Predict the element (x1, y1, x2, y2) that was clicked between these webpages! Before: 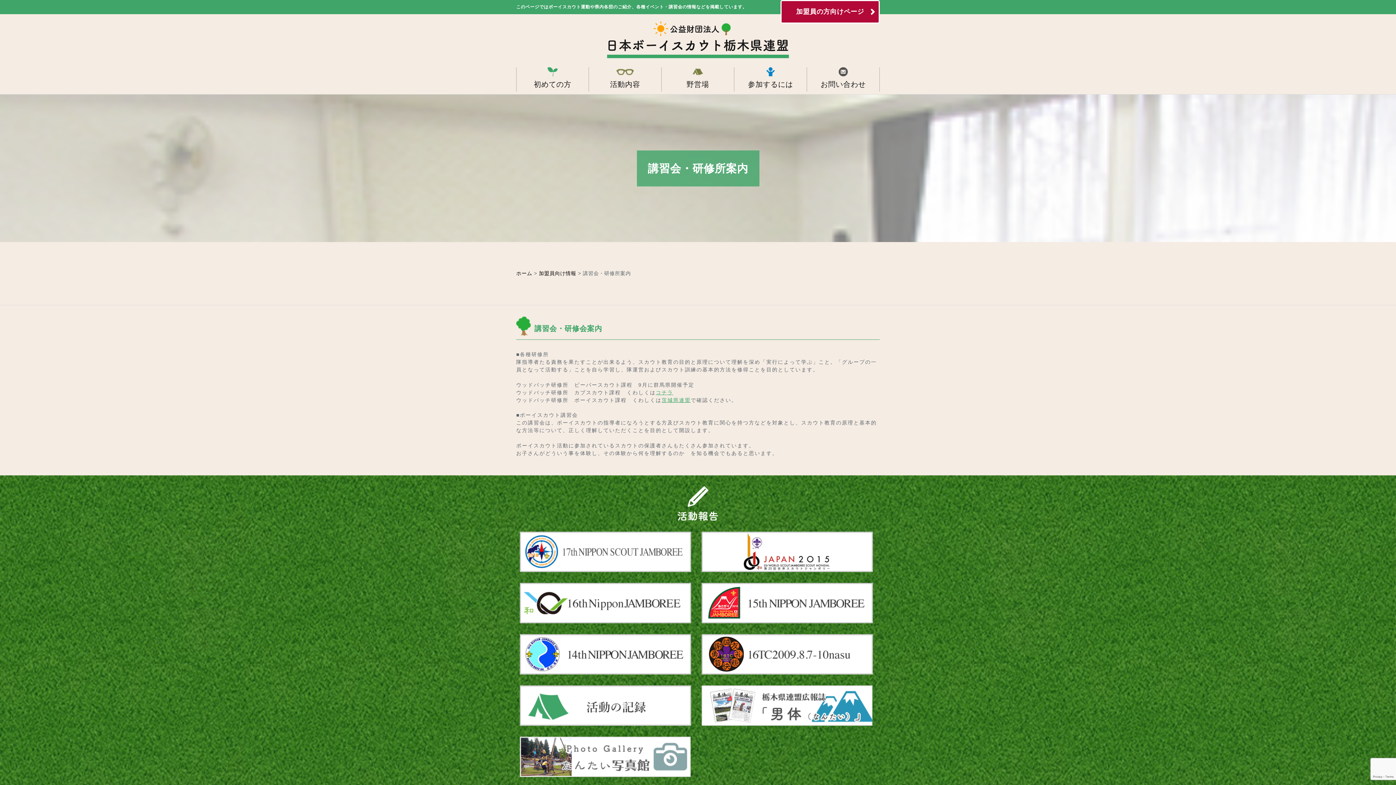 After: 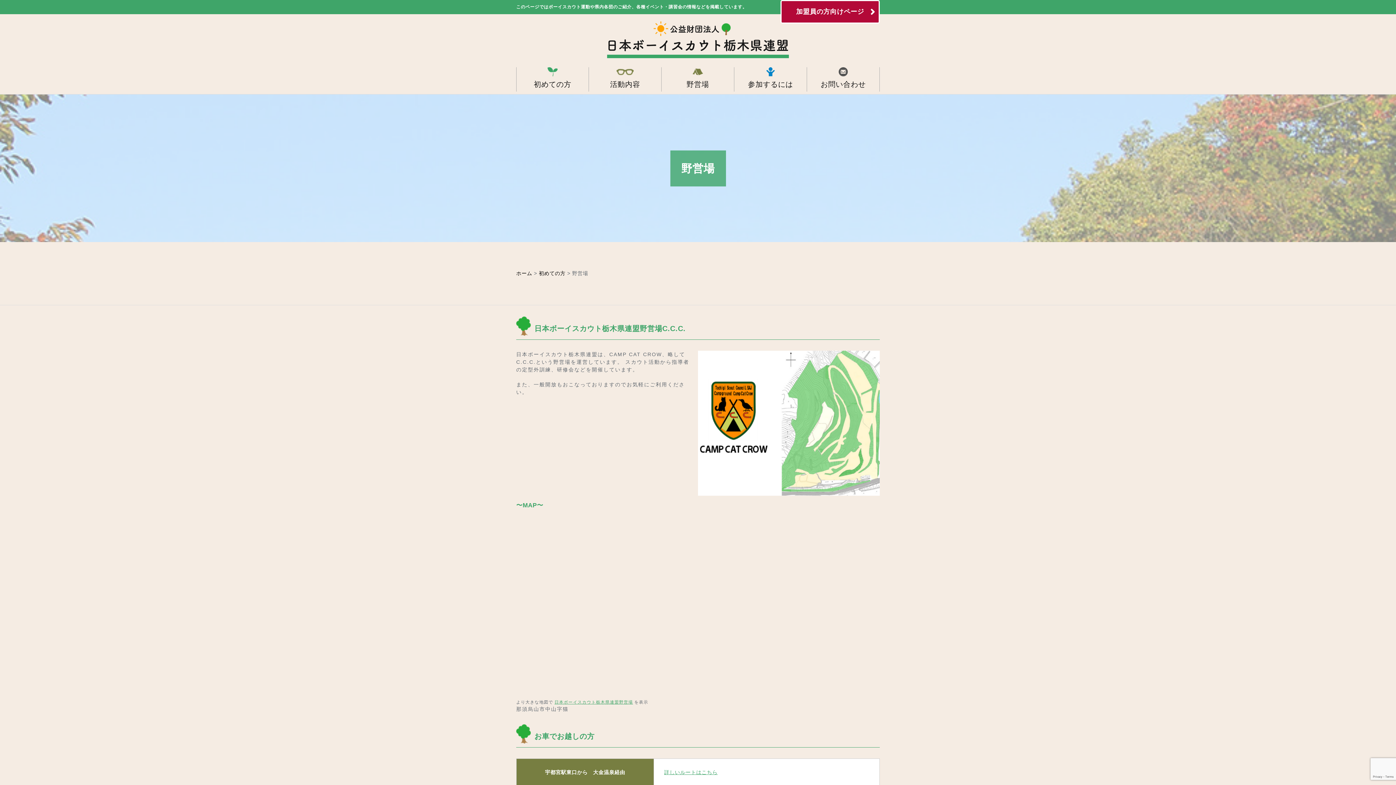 Action: label: 野営場 bbox: (661, 67, 734, 91)